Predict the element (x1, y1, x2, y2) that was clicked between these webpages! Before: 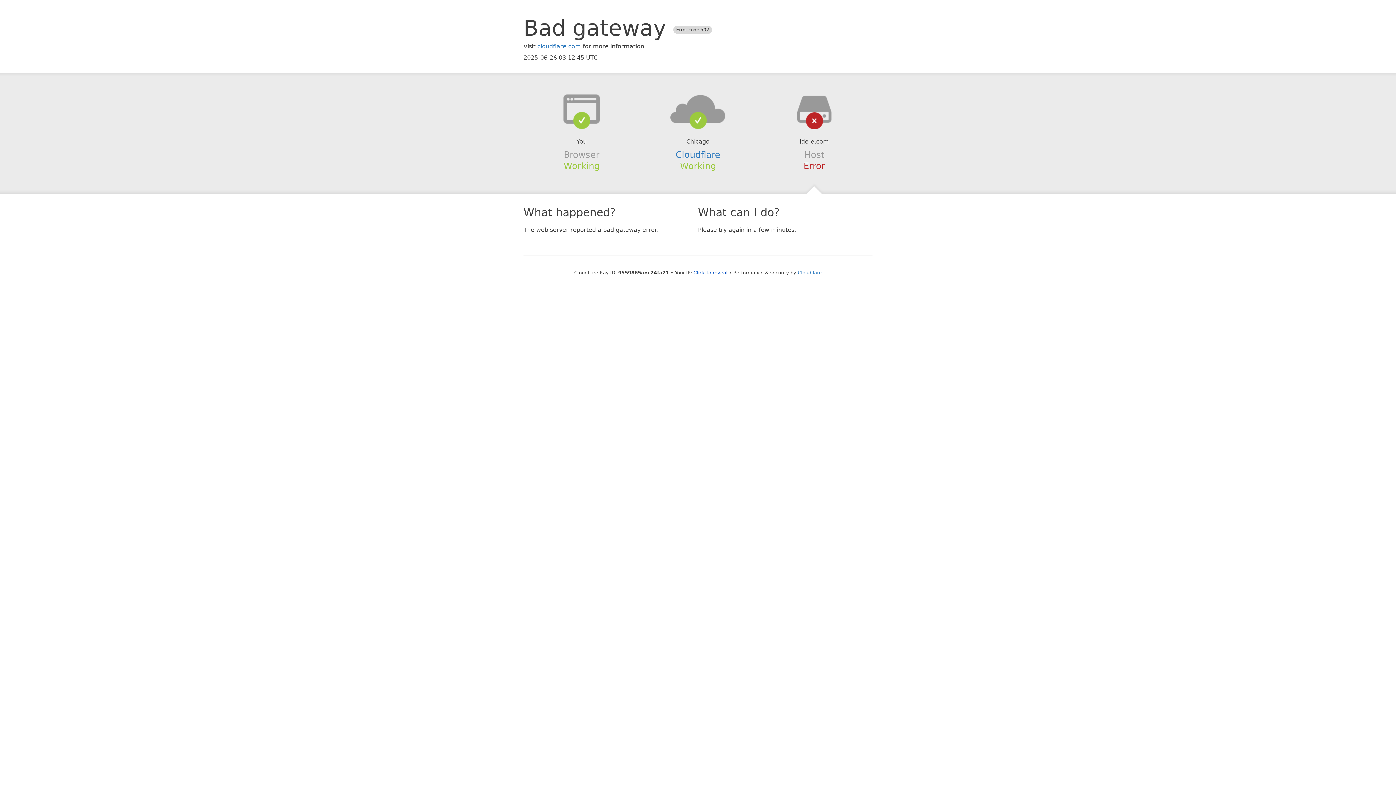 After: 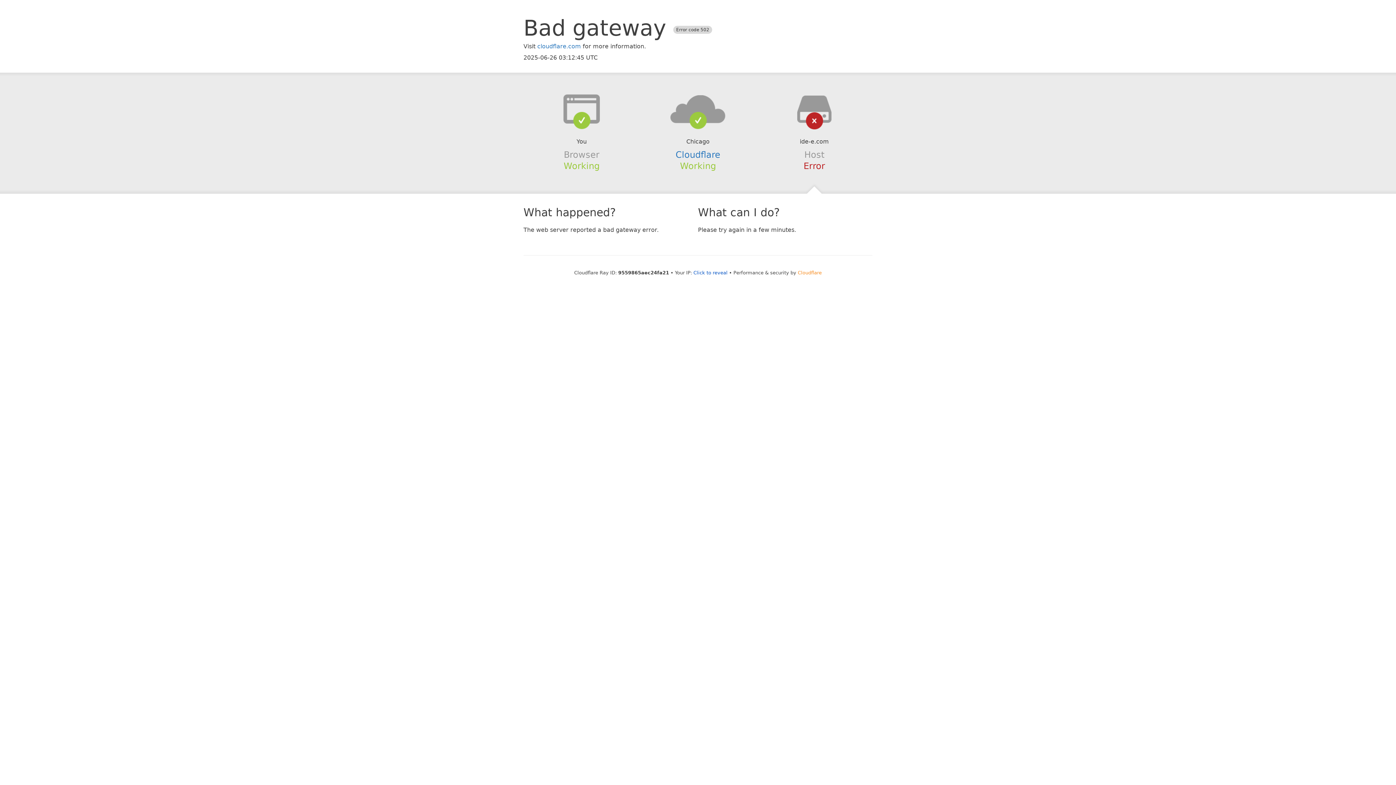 Action: label: Cloudflare bbox: (798, 270, 822, 275)